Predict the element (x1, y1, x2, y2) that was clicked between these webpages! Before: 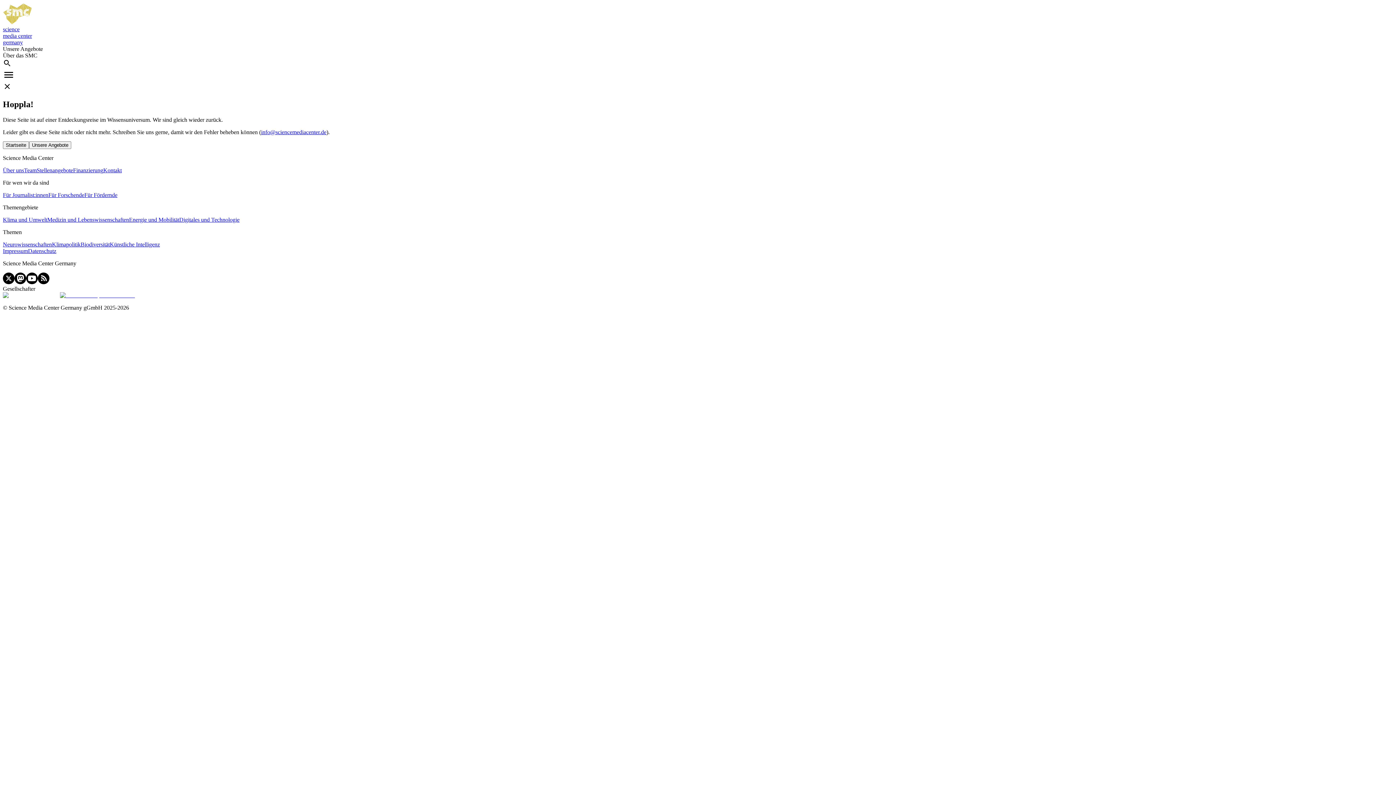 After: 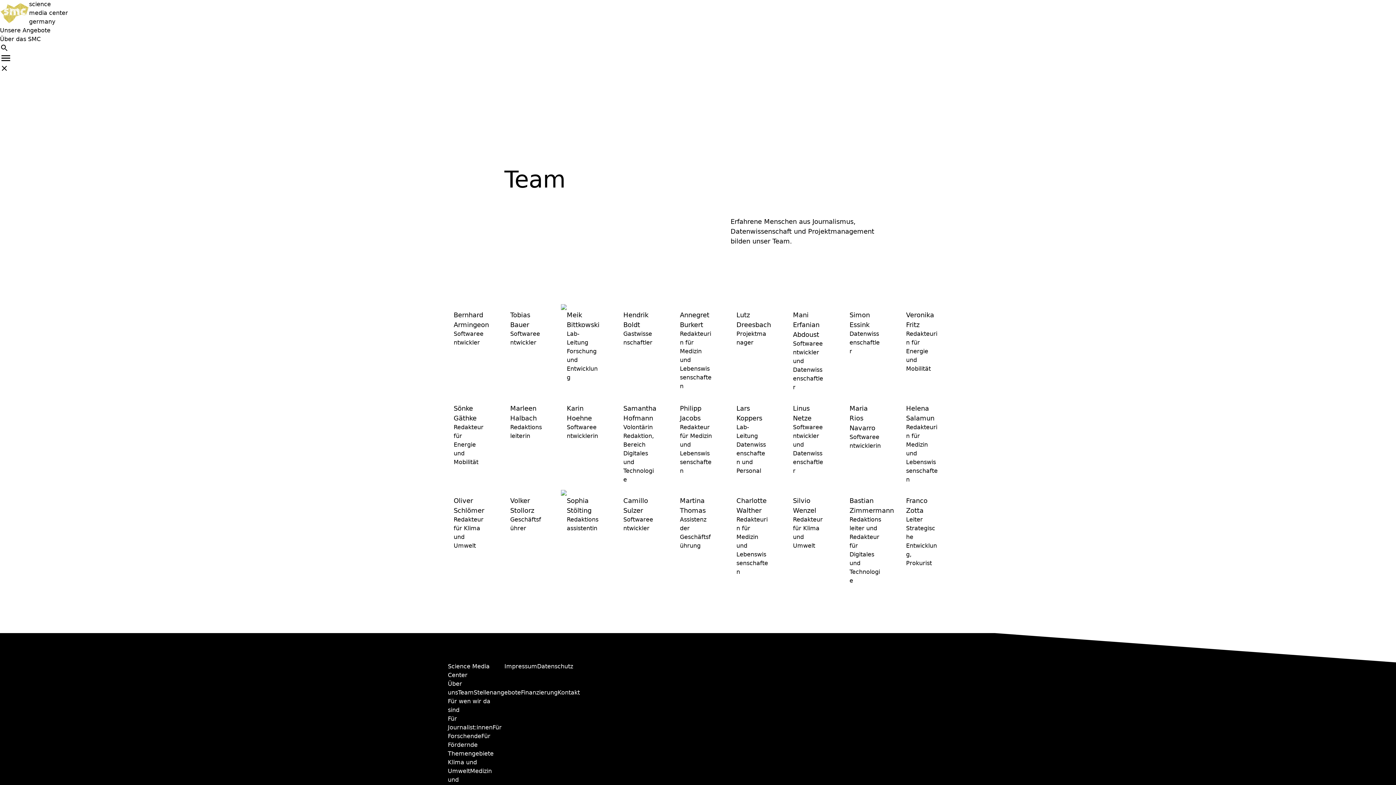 Action: label: Team bbox: (24, 167, 36, 173)